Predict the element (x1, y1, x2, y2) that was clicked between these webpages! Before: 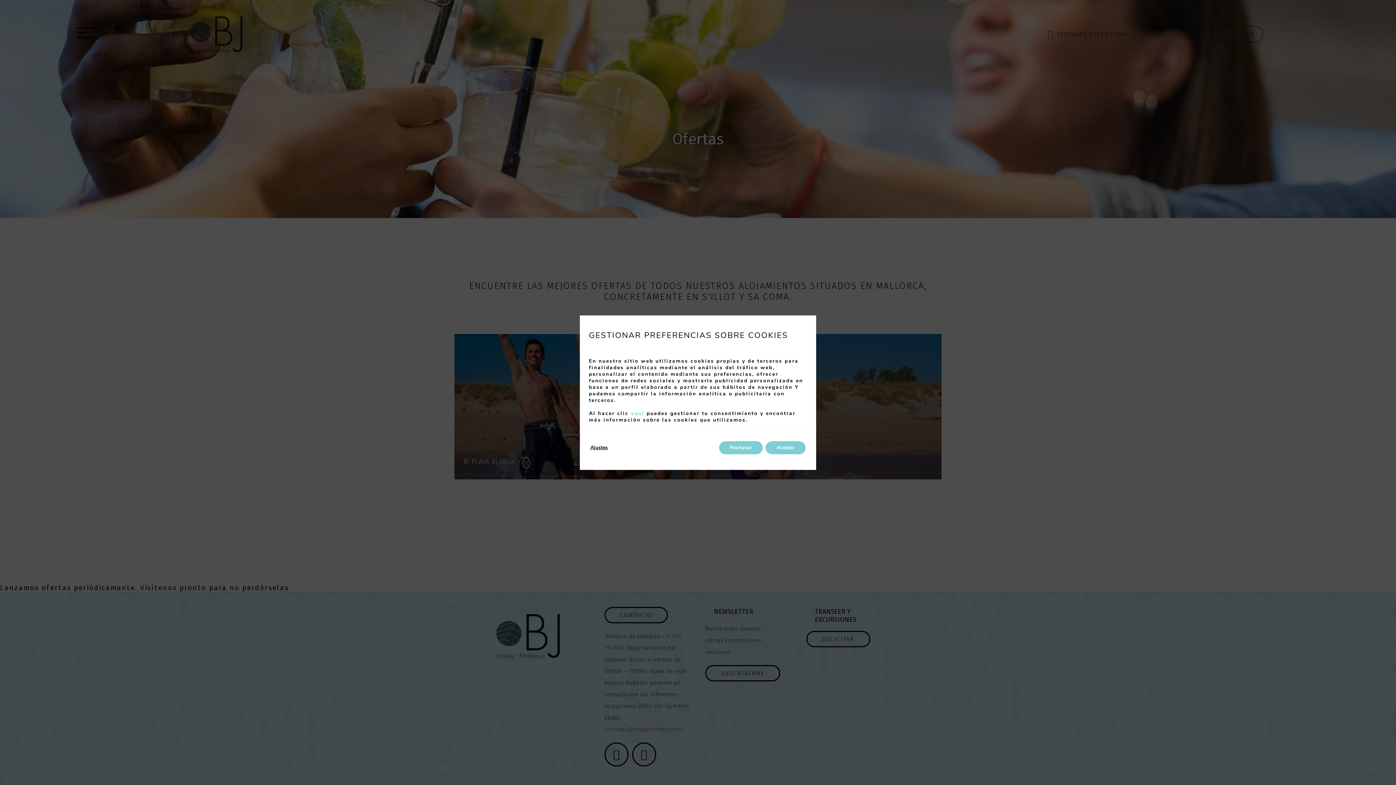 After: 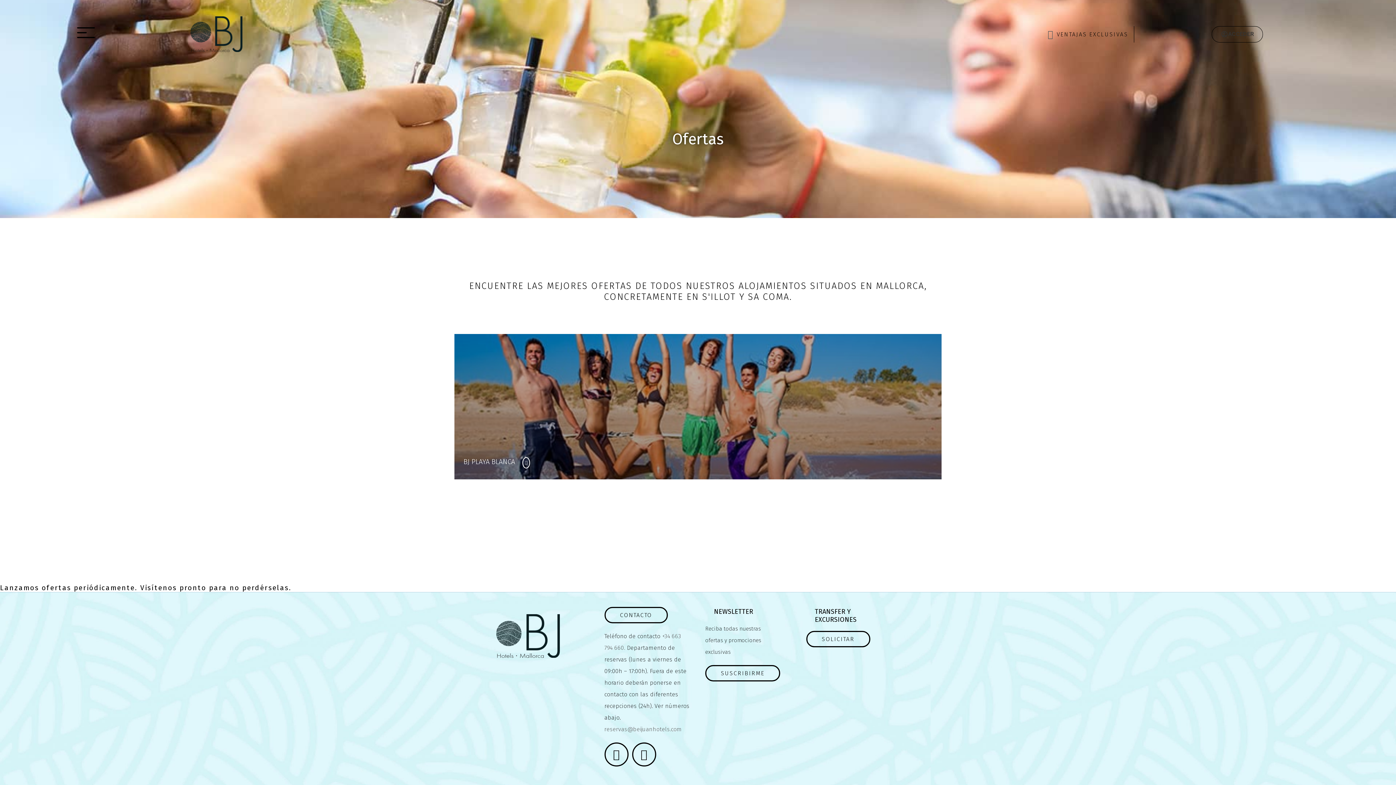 Action: label: Rechazar bbox: (719, 441, 762, 454)